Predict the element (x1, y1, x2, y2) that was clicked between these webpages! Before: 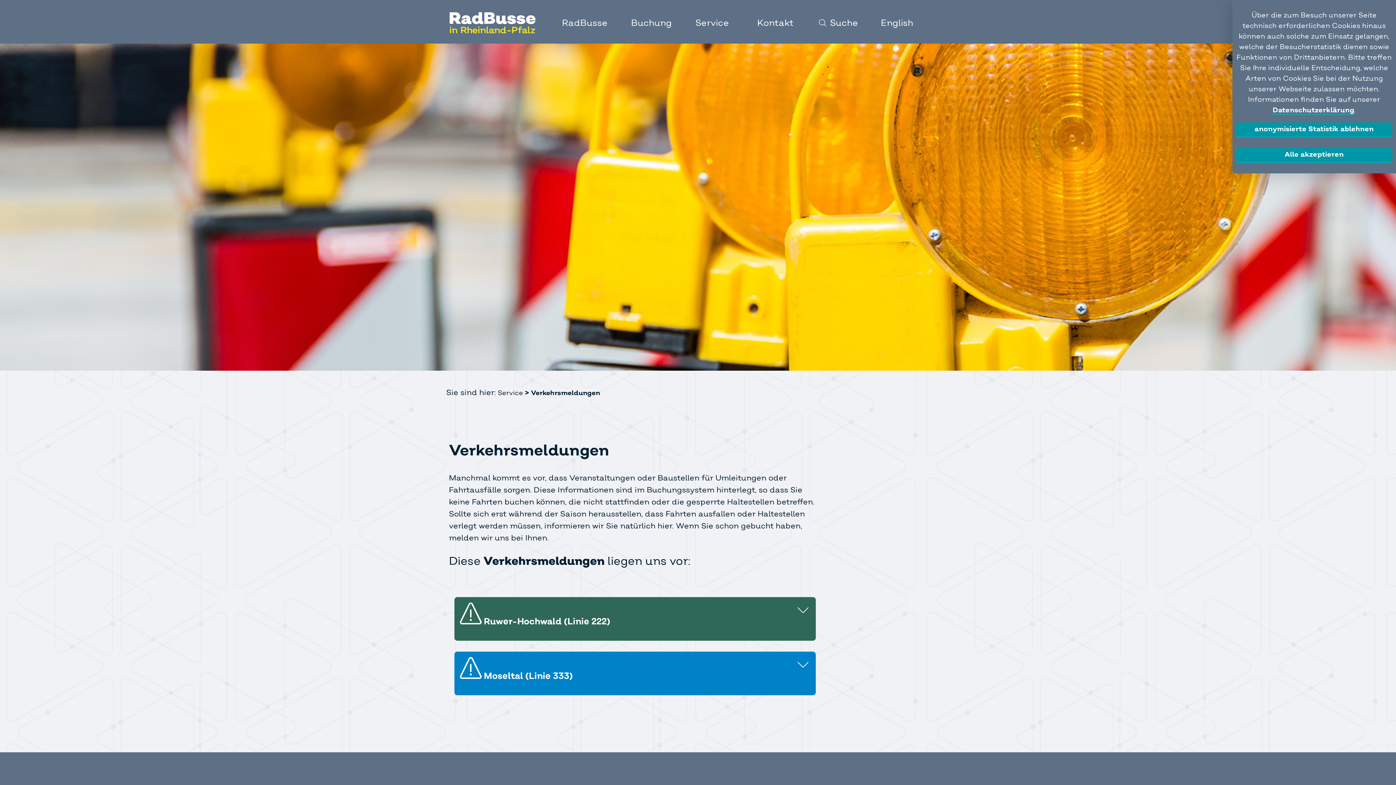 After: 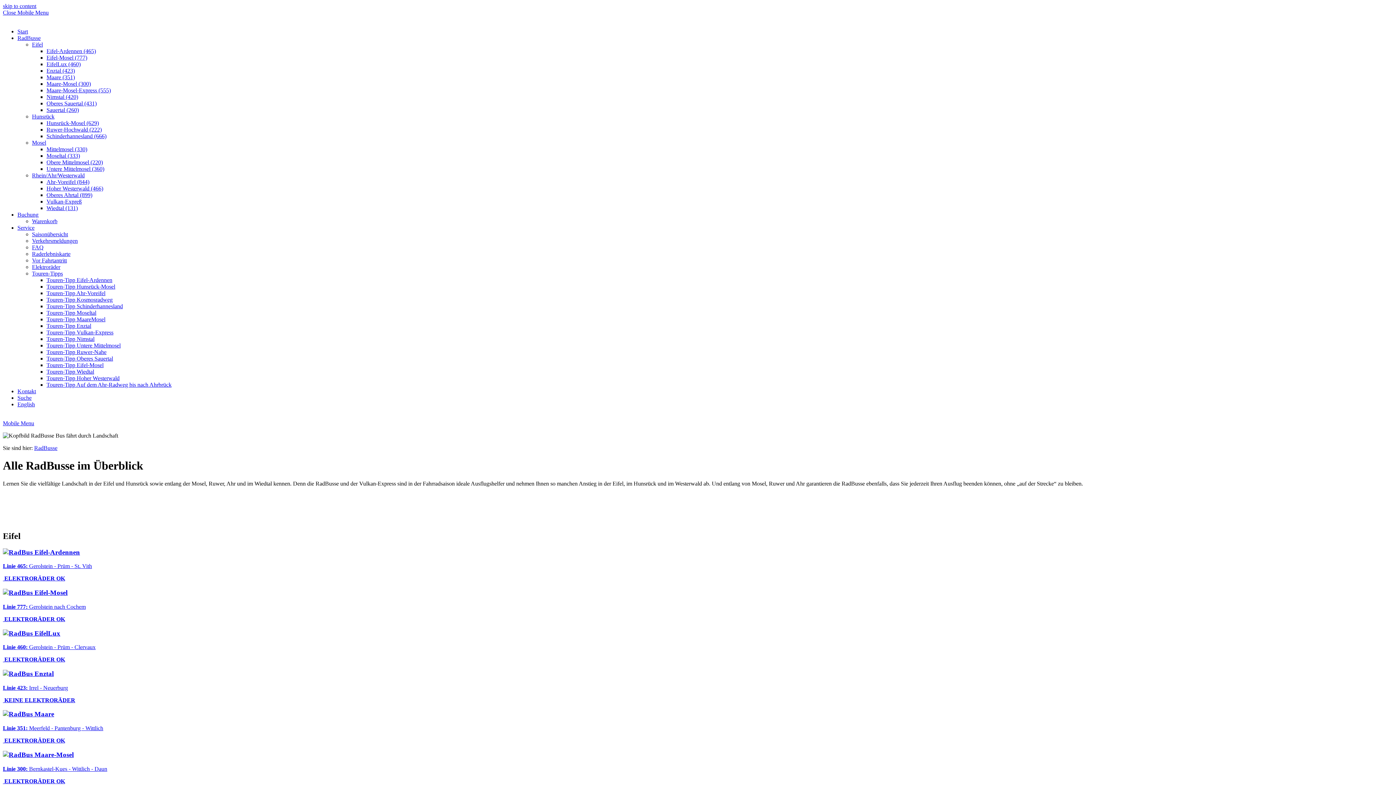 Action: label: RadBusse bbox: (554, 0, 624, 43)